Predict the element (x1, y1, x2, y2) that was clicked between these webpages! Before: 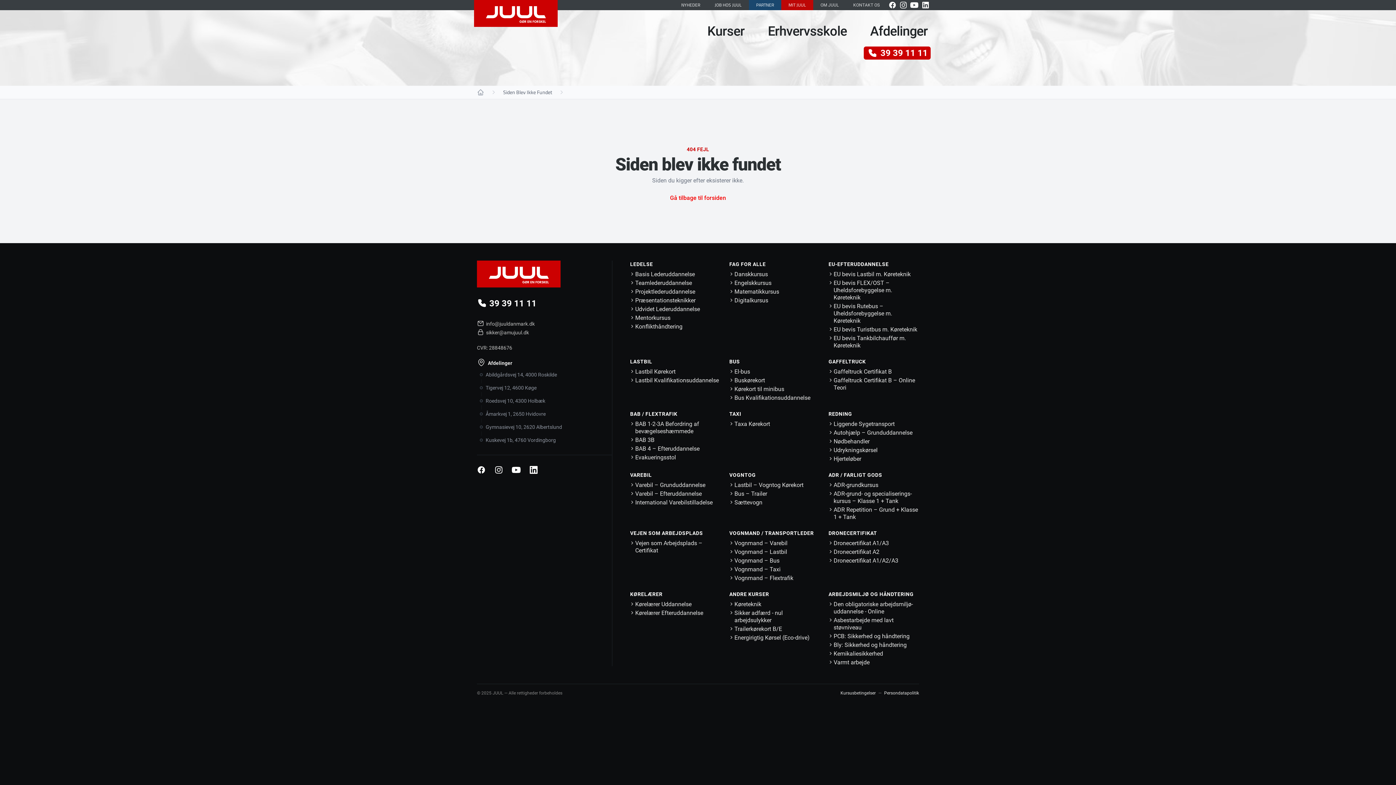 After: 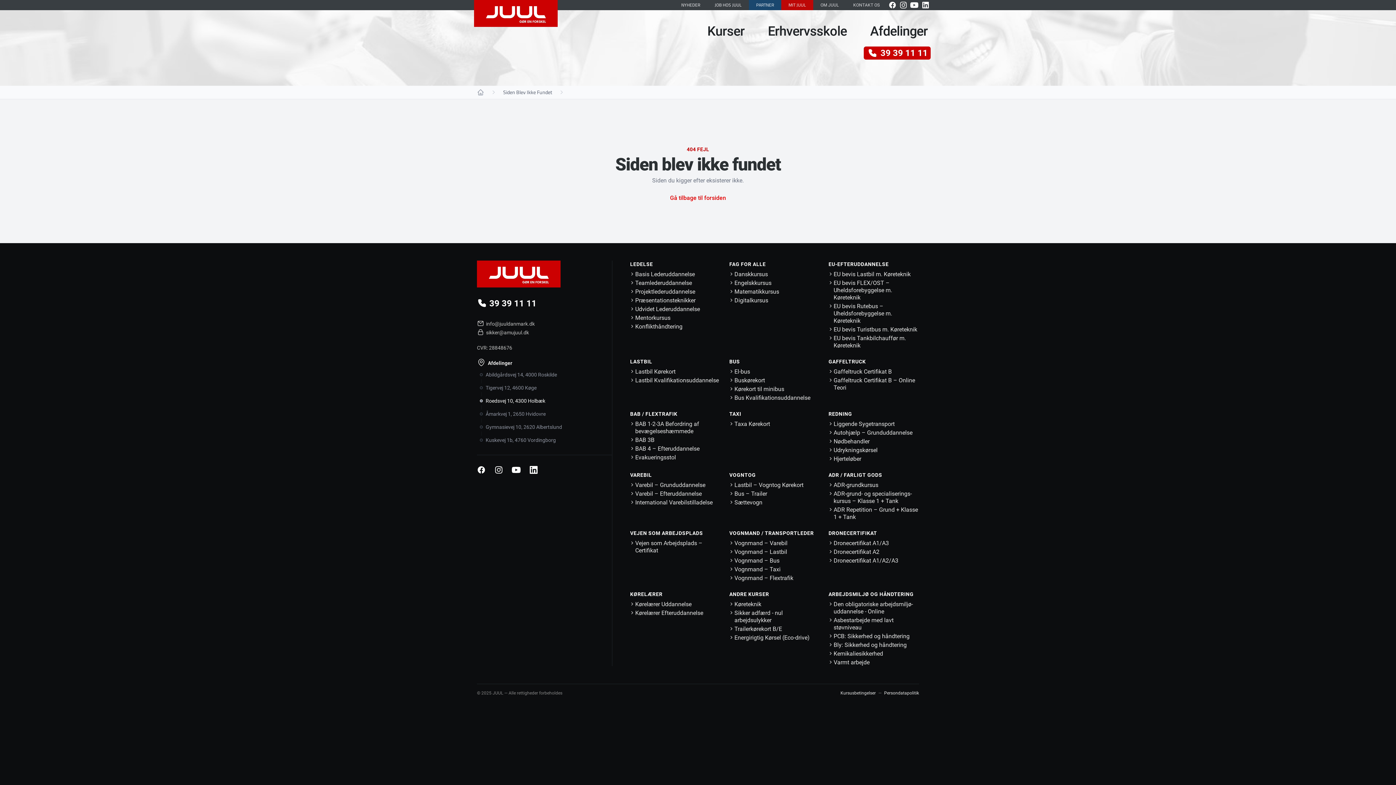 Action: bbox: (485, 396, 545, 405) label: Roedsvej 10, 4300 Holbæk